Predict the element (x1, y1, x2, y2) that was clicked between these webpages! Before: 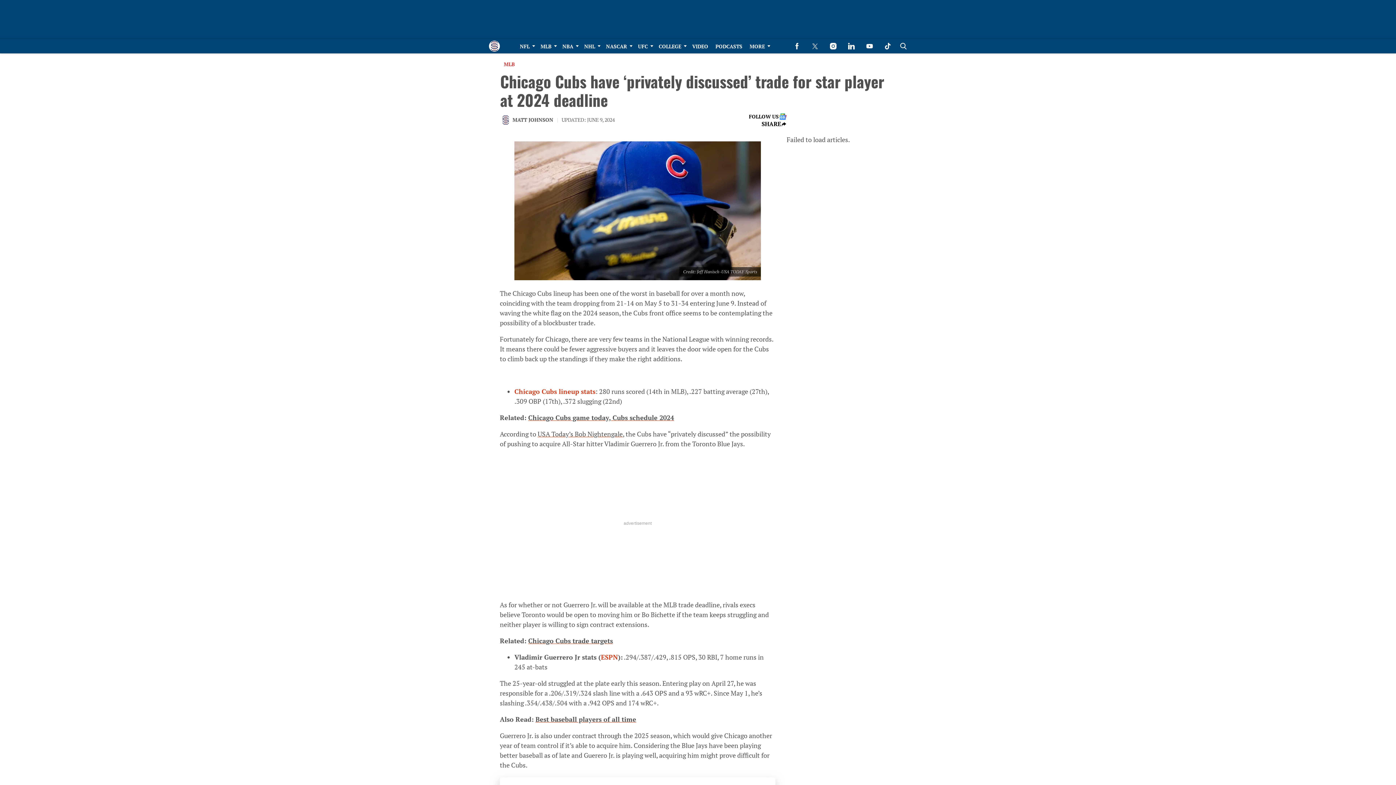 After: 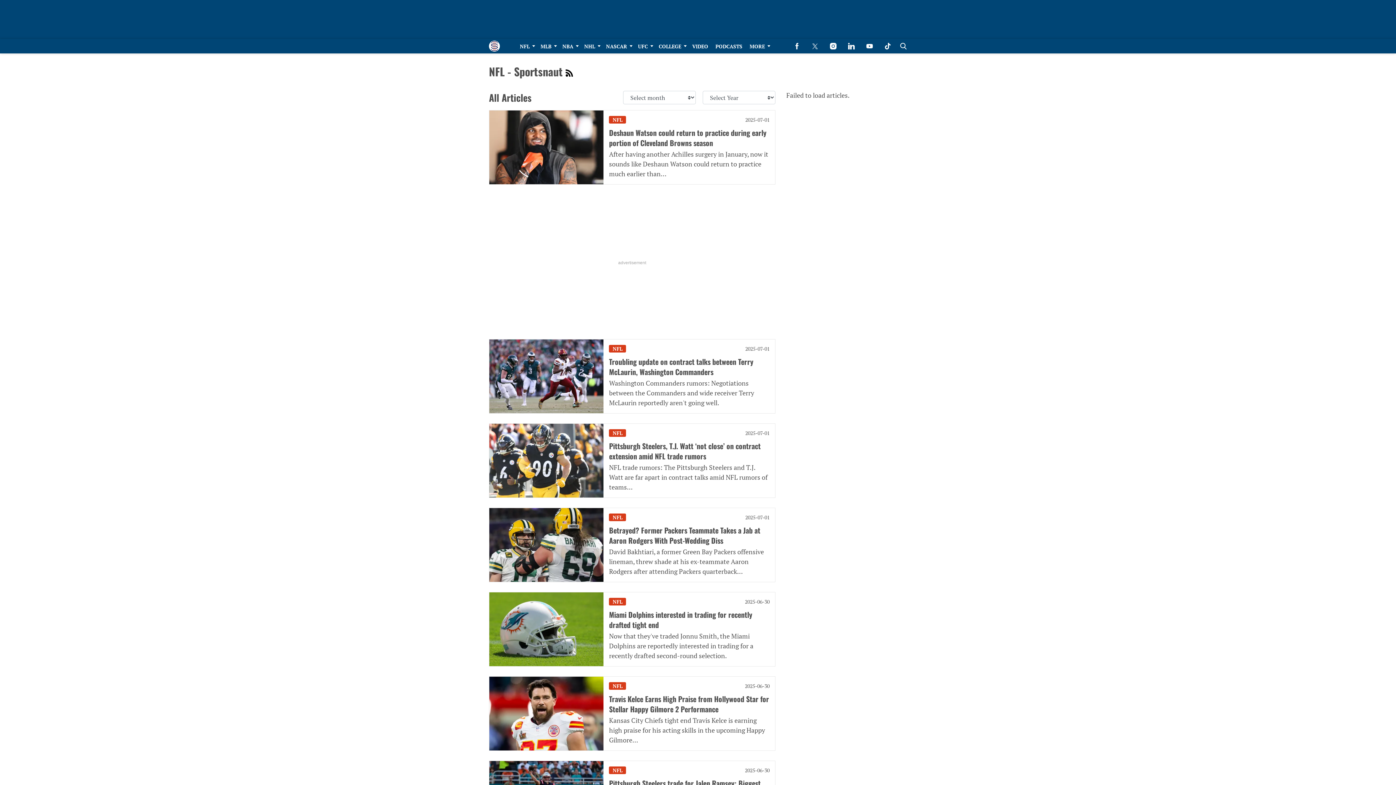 Action: label: Browse NFL bbox: (516, 38, 537, 53)